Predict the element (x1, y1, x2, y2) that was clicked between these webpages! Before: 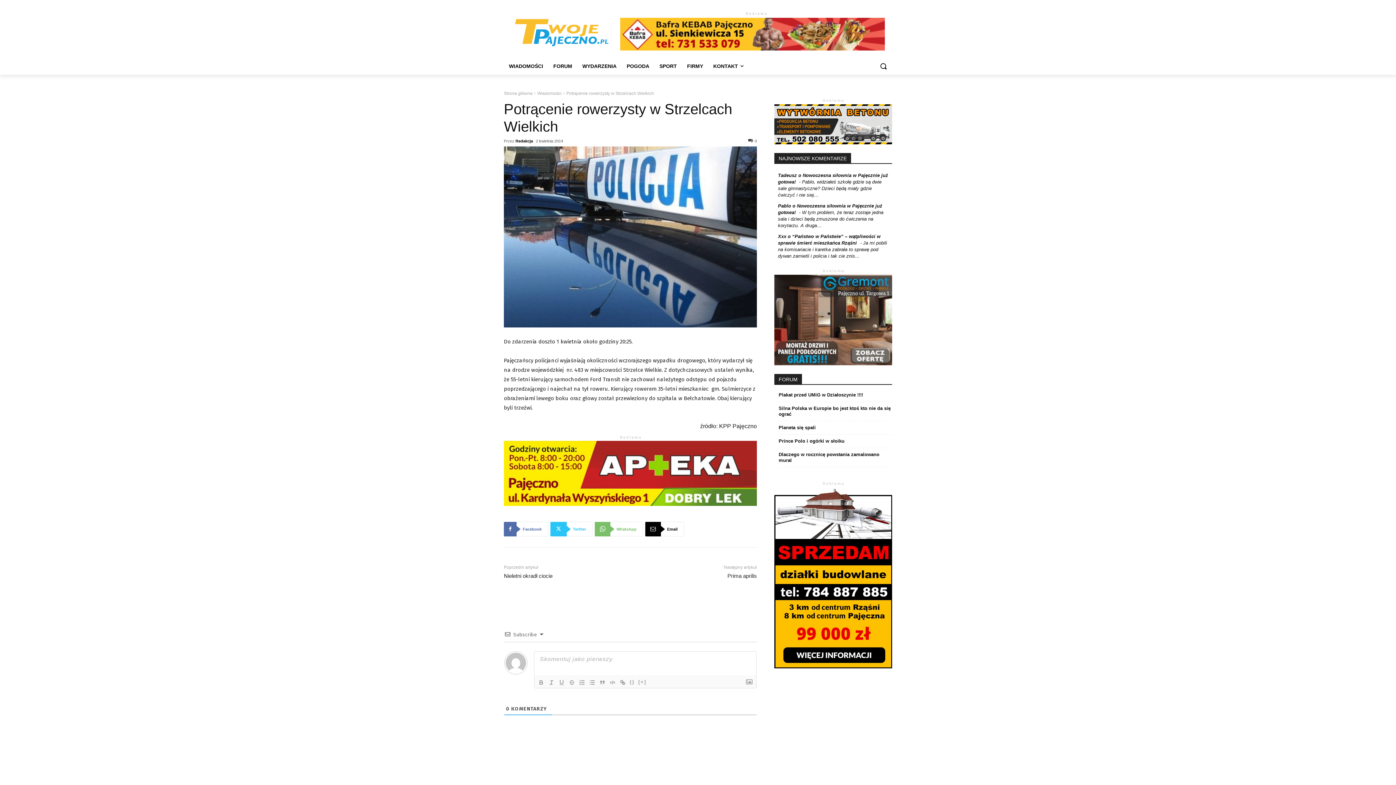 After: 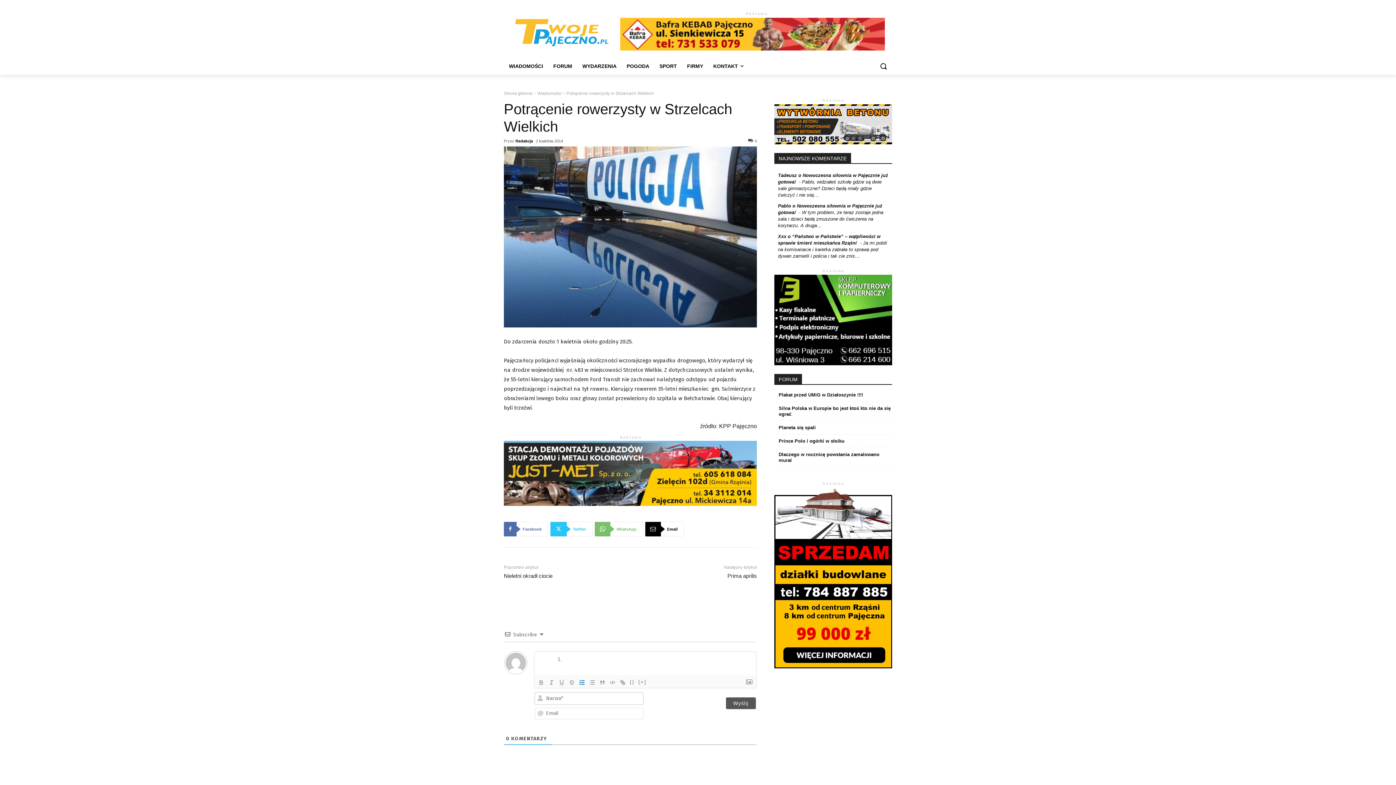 Action: bbox: (577, 678, 587, 687)